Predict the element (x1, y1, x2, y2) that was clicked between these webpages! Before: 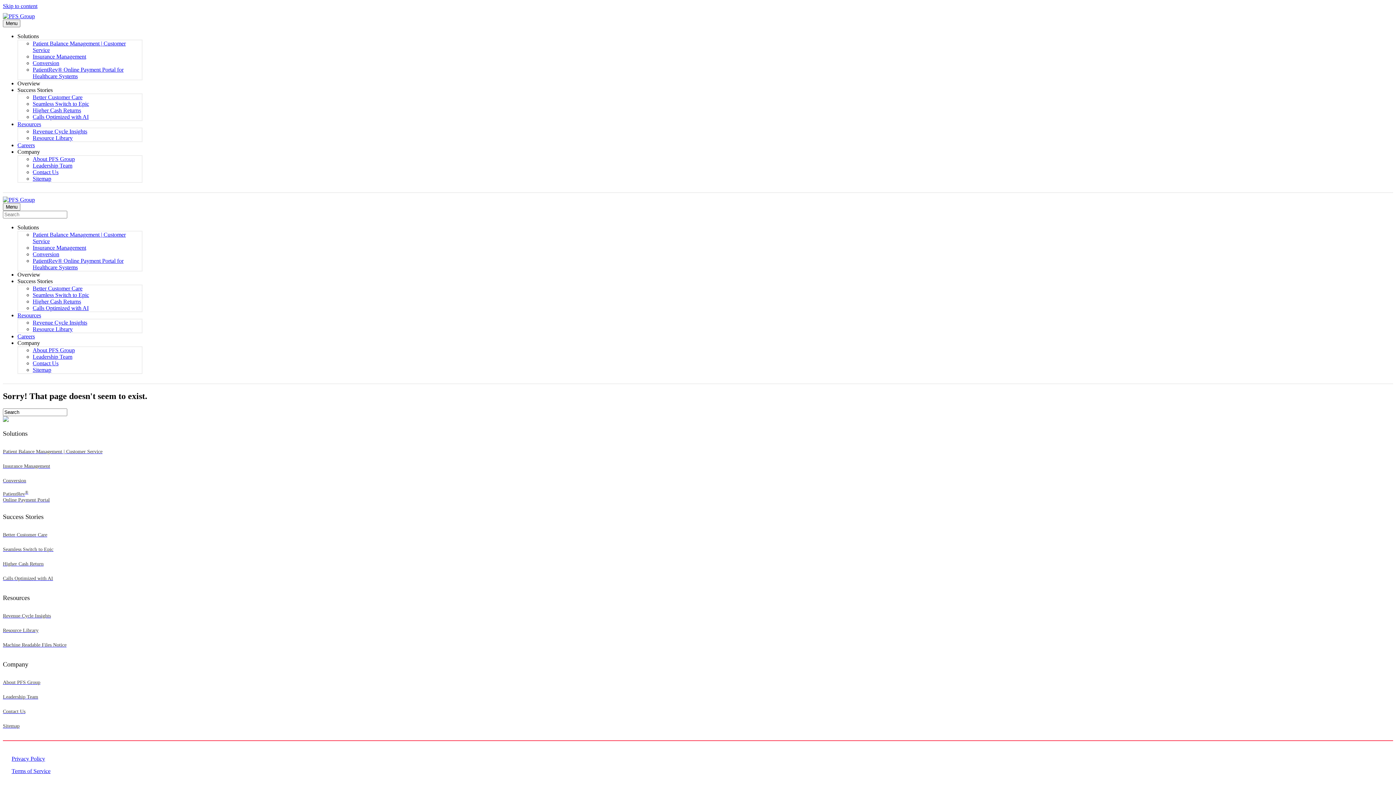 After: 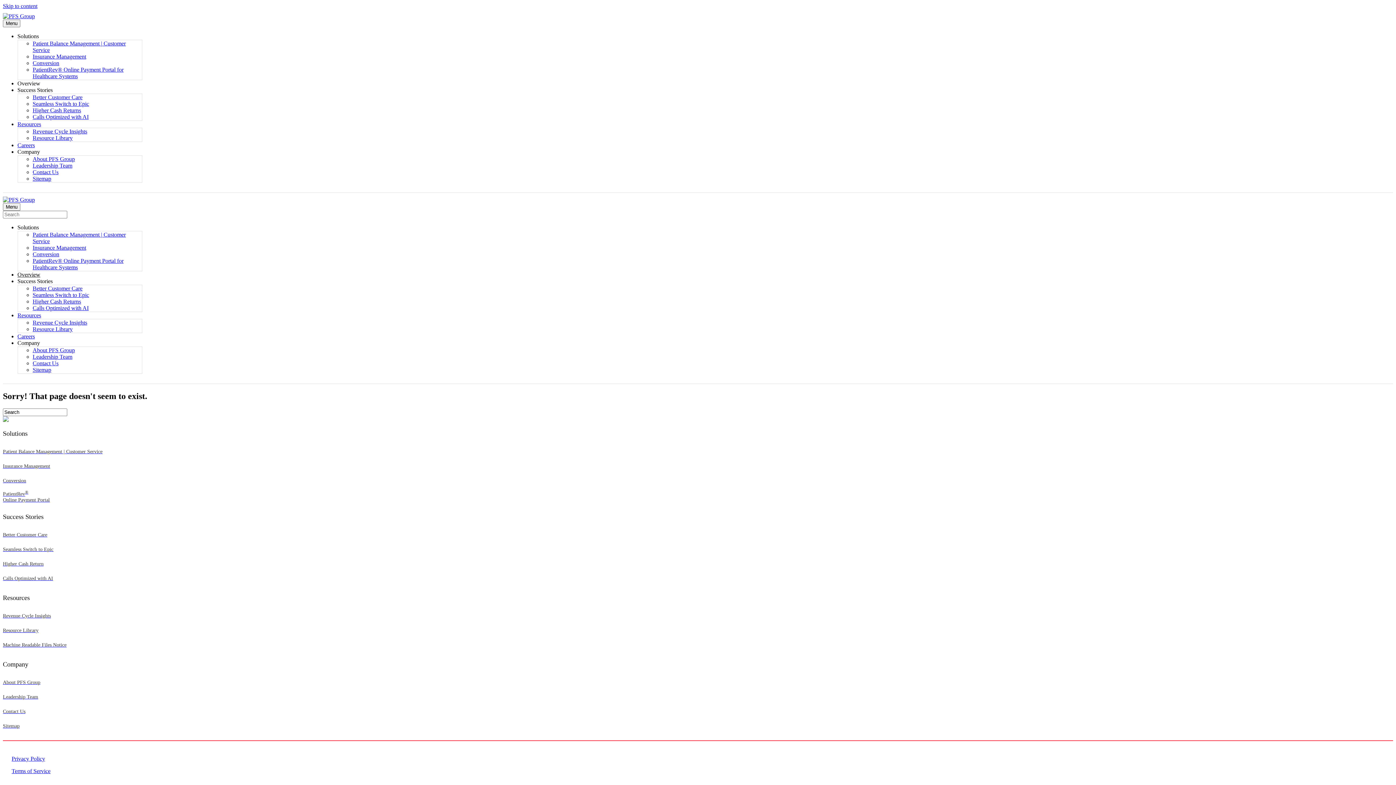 Action: label: Overview bbox: (17, 271, 40, 277)